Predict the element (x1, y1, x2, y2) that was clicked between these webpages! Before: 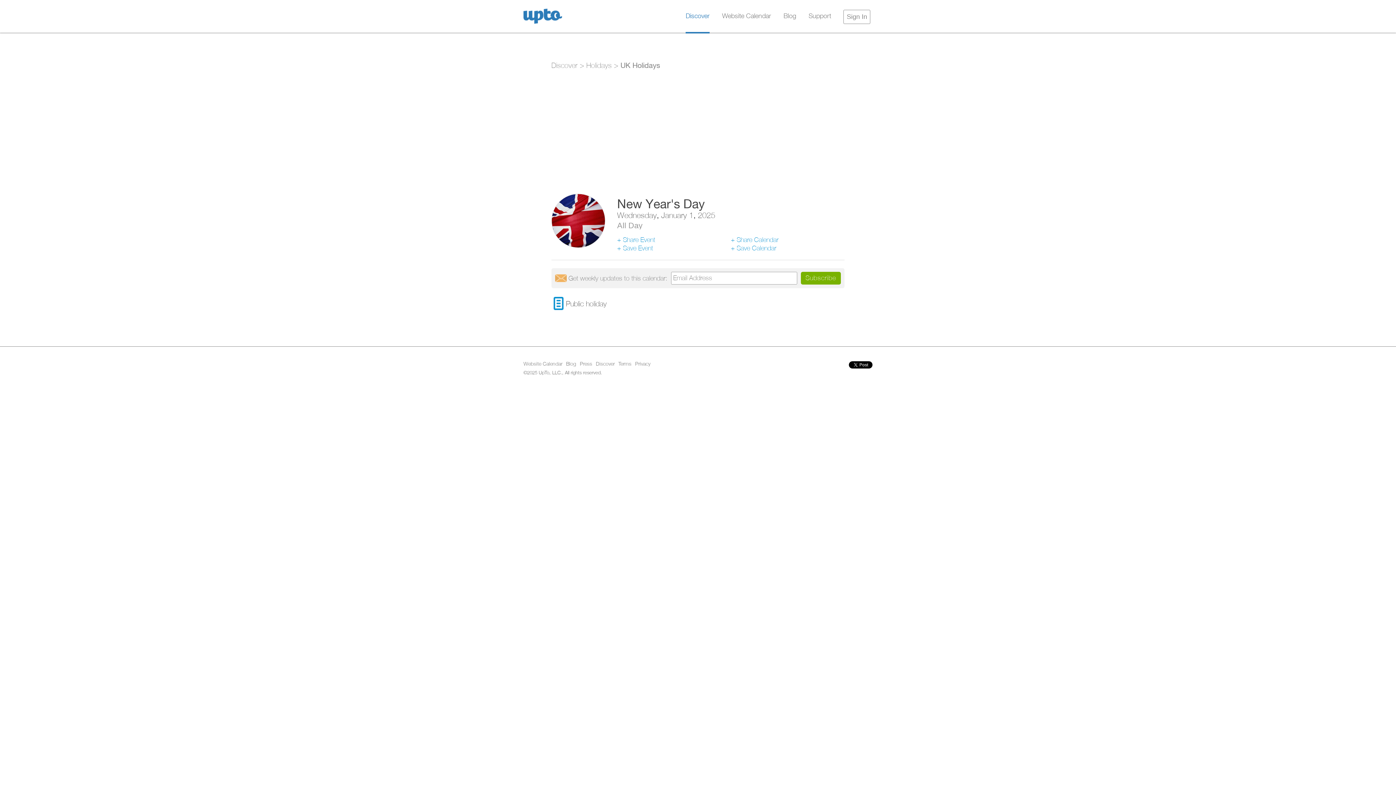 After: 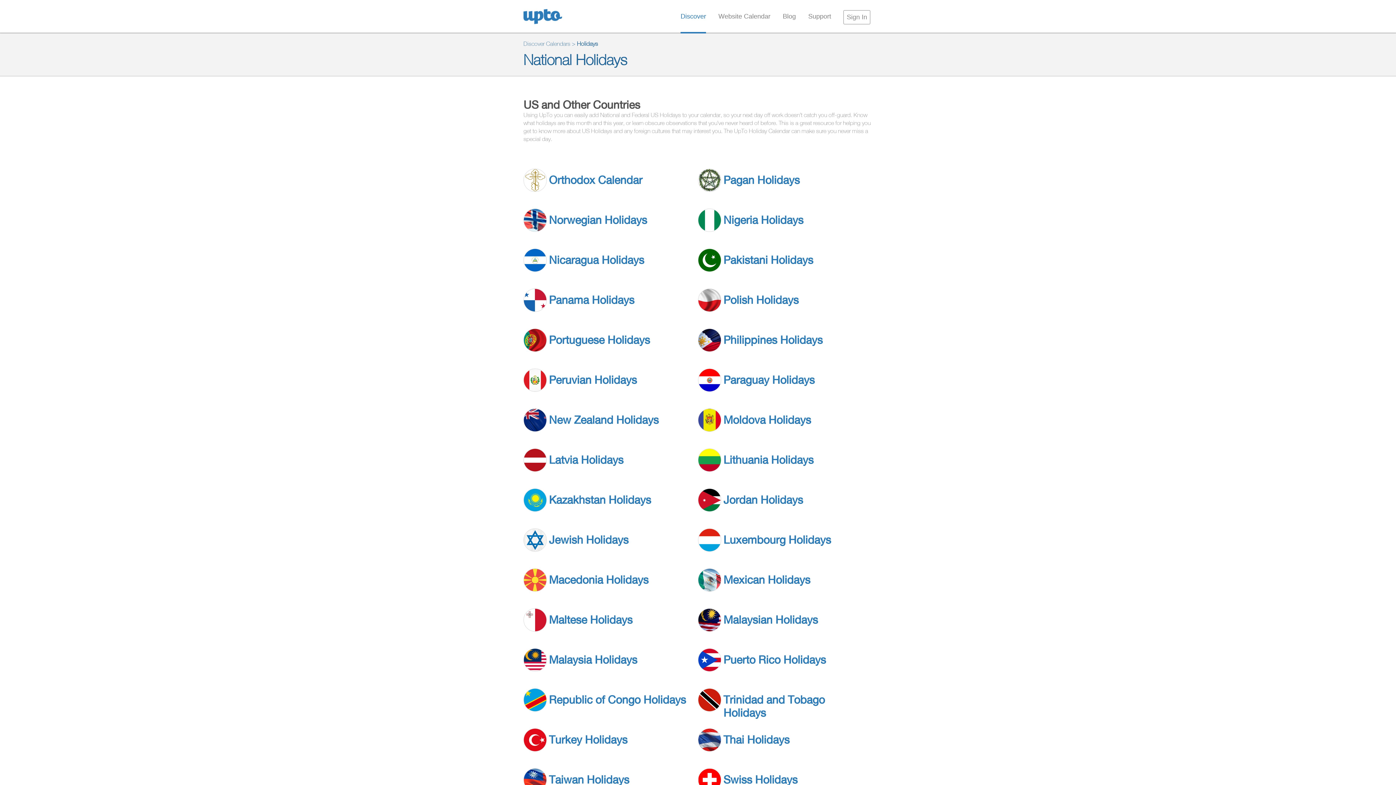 Action: bbox: (586, 61, 611, 69) label: Holidays